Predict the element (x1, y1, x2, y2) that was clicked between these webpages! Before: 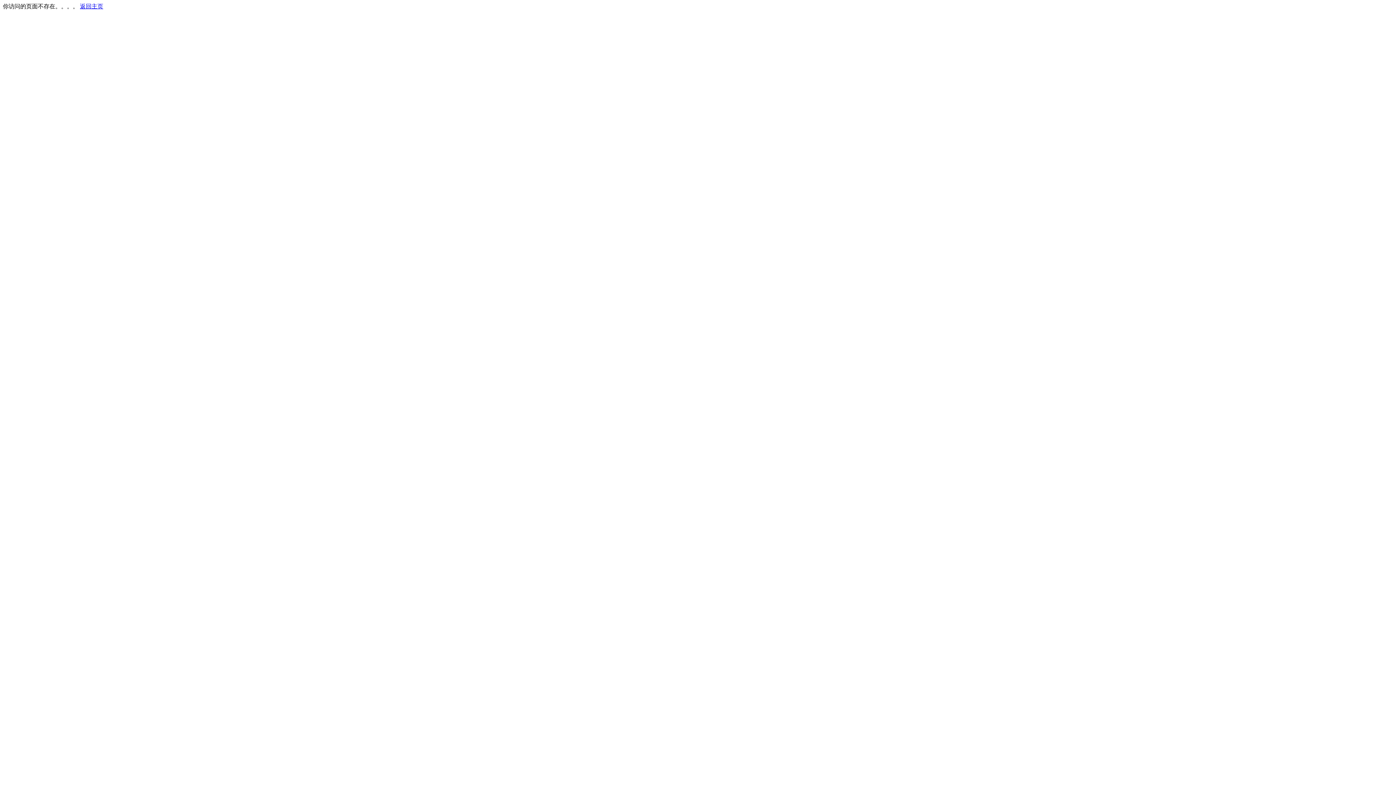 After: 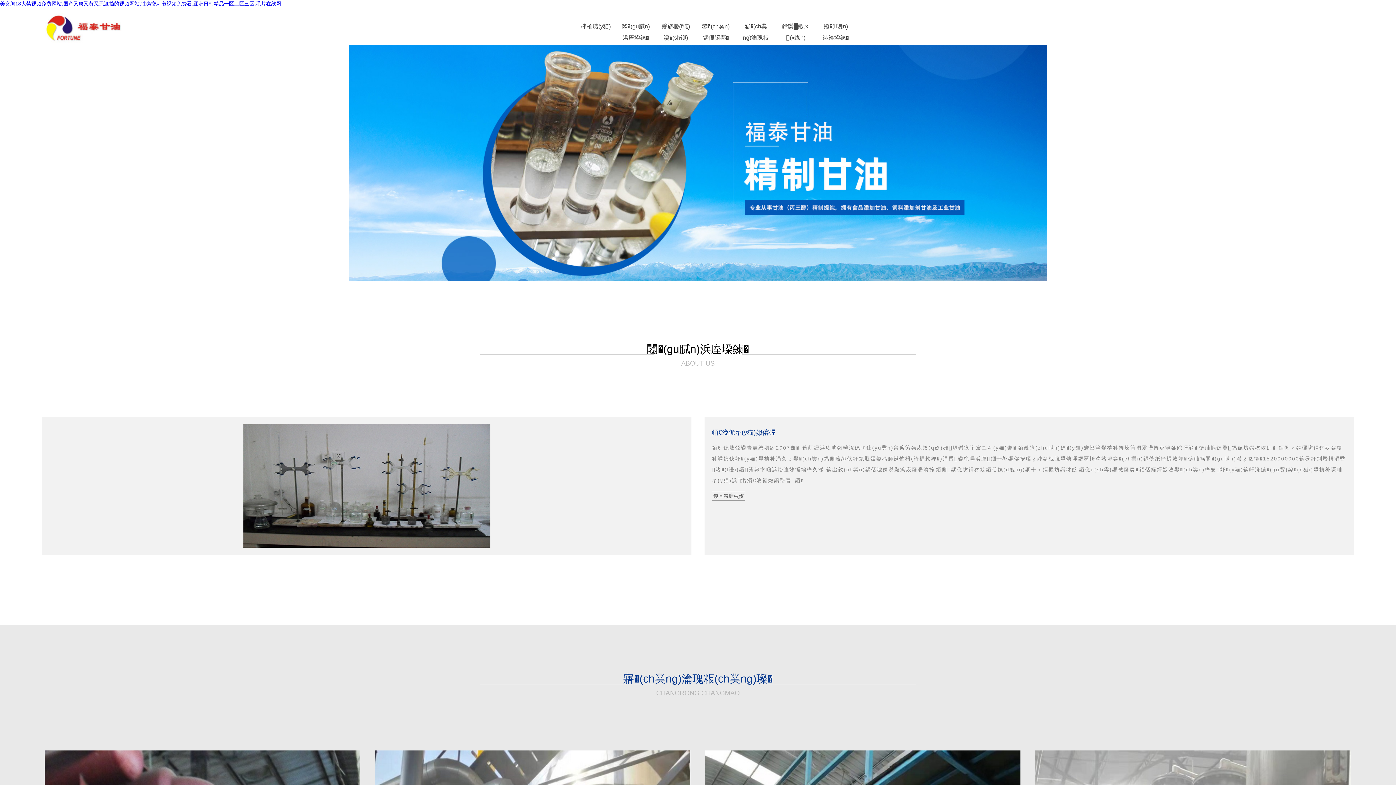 Action: label: 返回主页 bbox: (80, 3, 103, 9)